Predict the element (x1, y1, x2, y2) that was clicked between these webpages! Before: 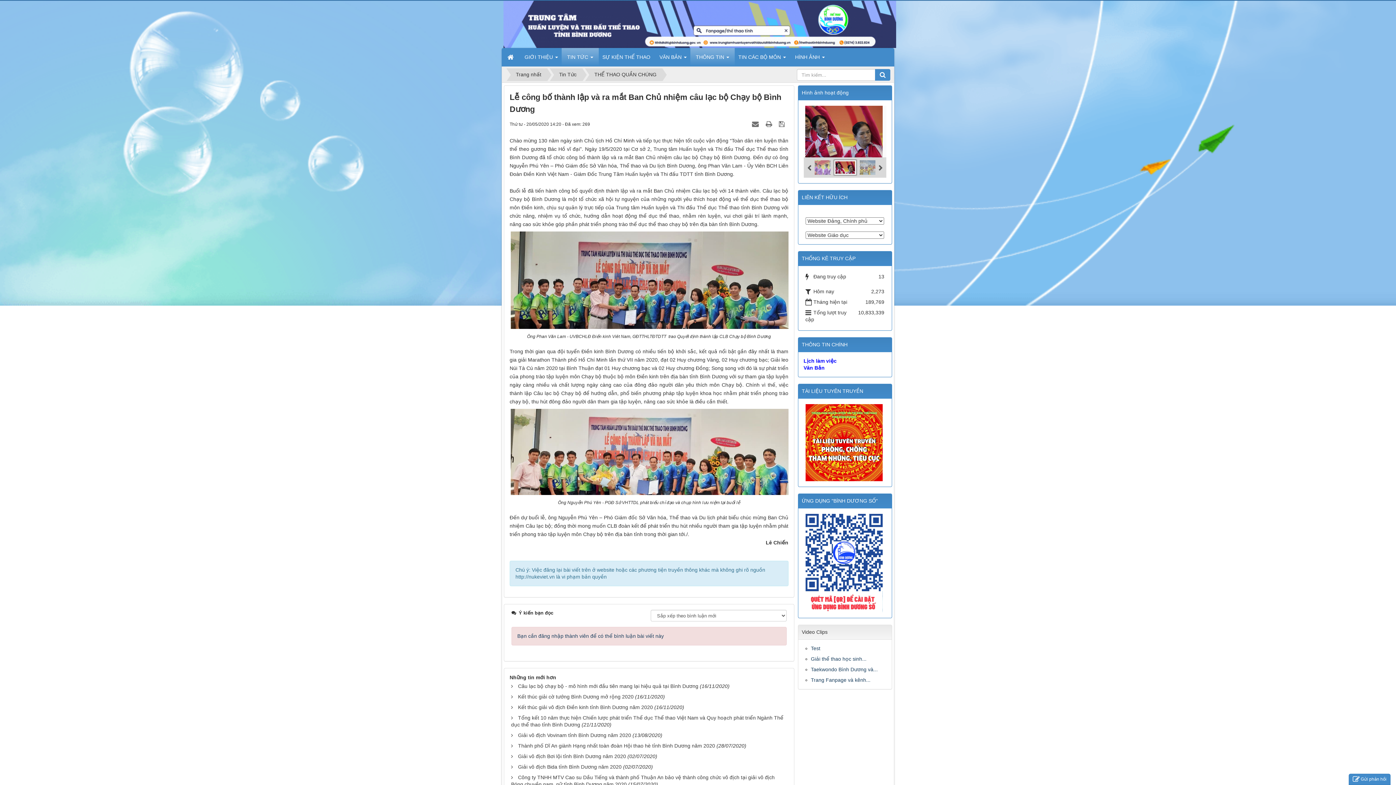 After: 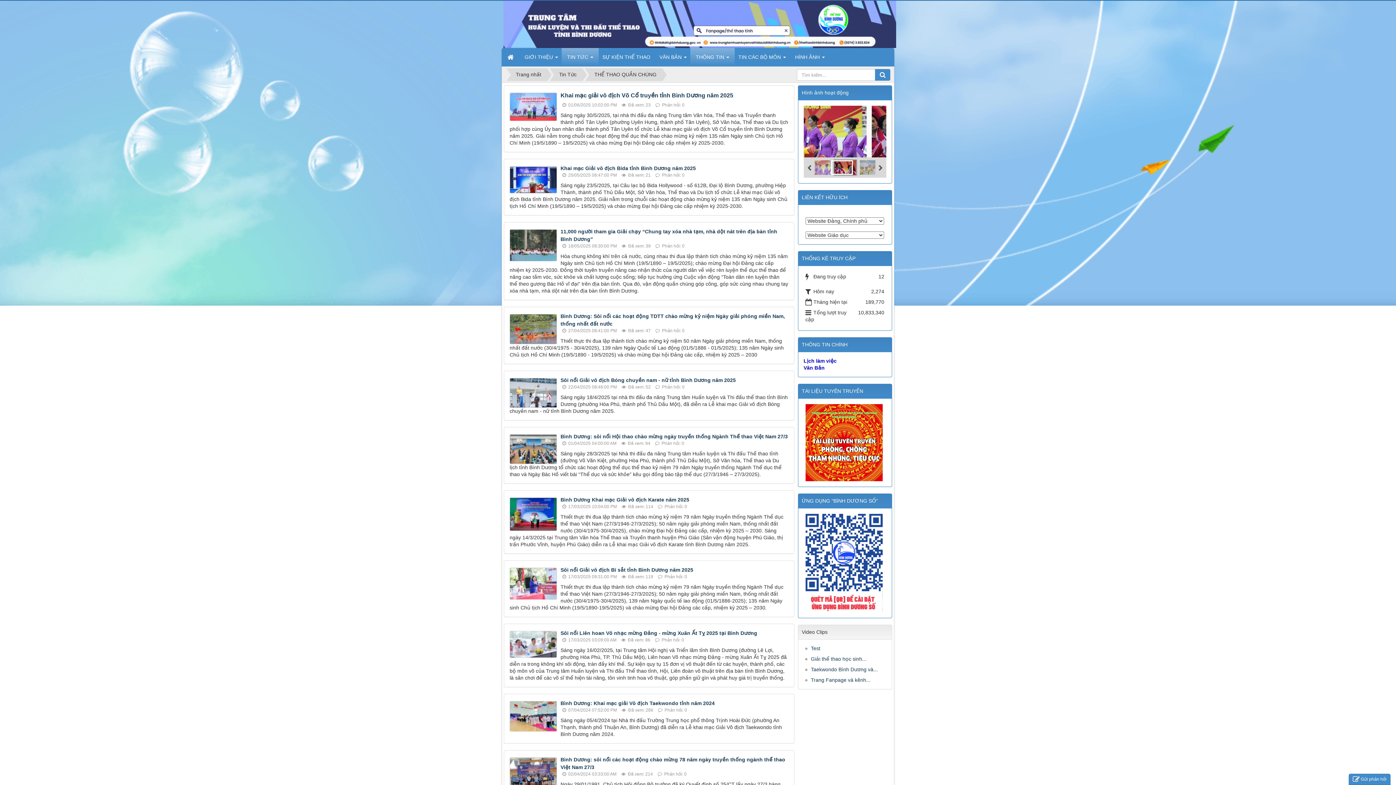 Action: bbox: (589, 68, 661, 81) label: THỂ THAO QUẦN CHÚNG